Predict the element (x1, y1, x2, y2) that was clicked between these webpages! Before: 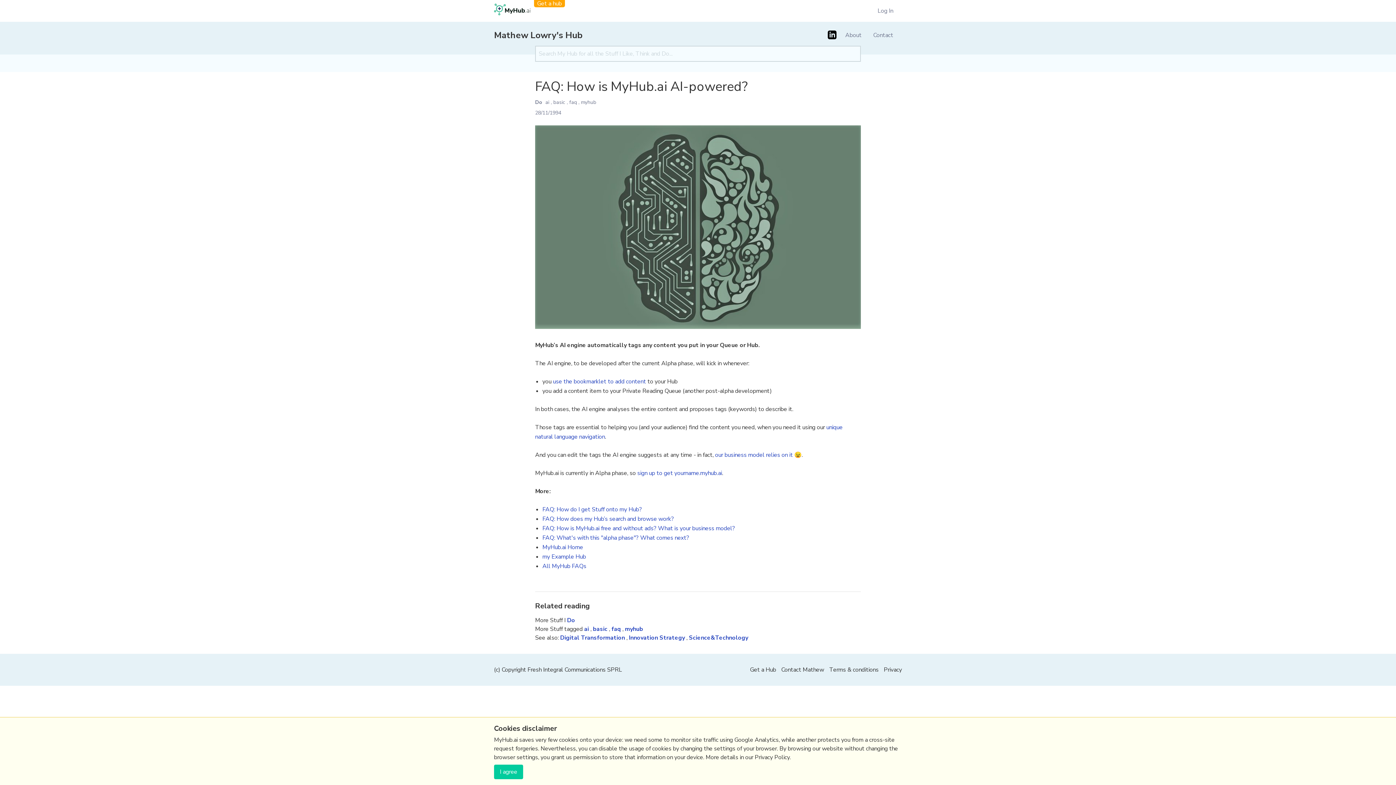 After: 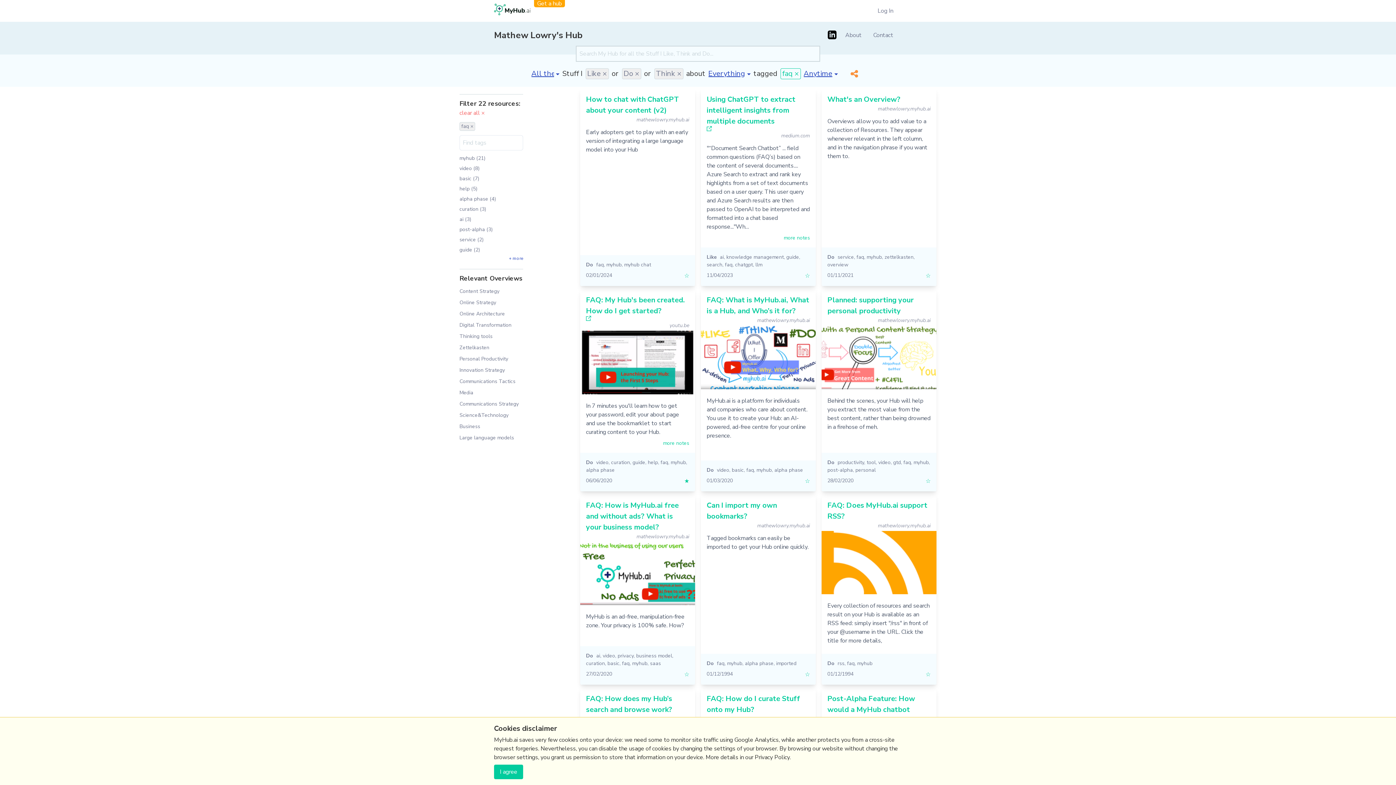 Action: label: faq bbox: (569, 98, 577, 105)